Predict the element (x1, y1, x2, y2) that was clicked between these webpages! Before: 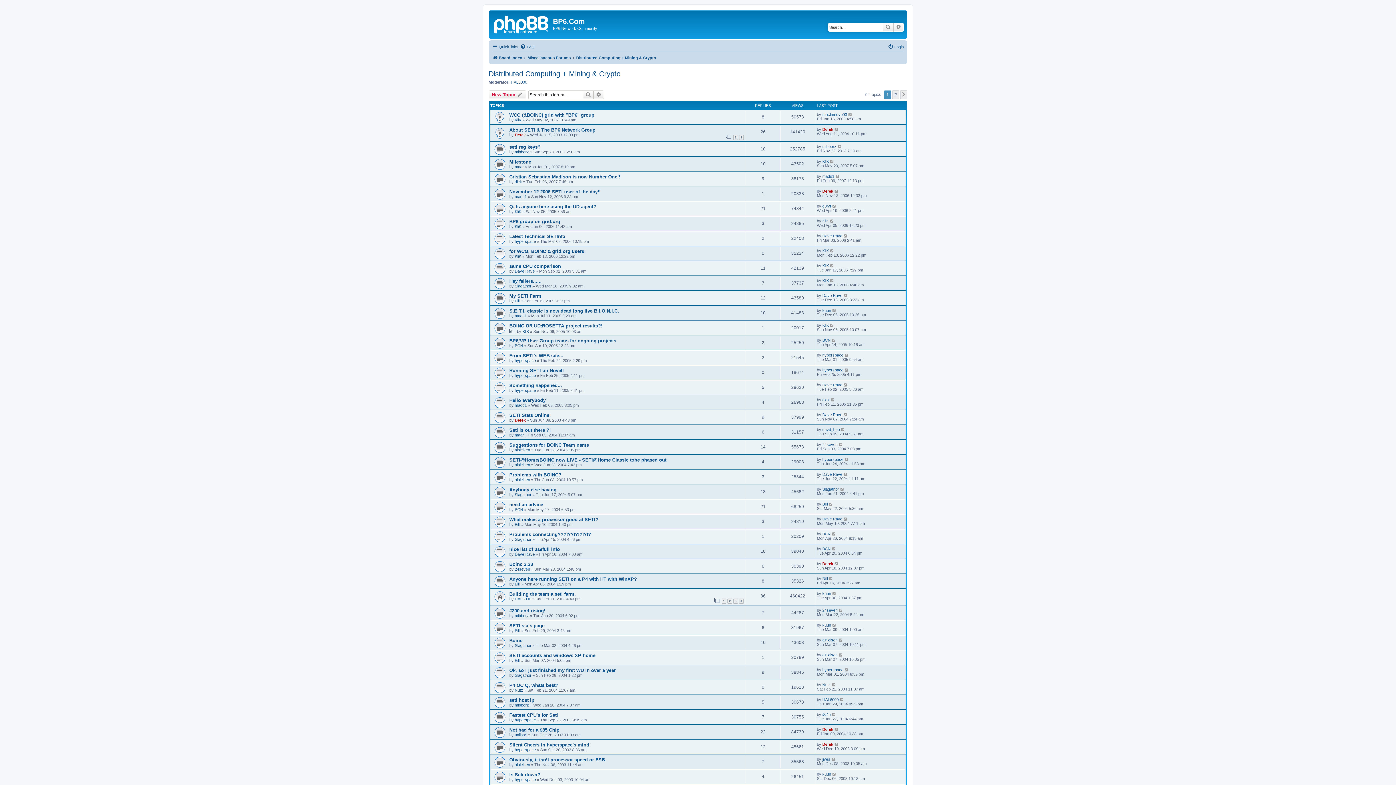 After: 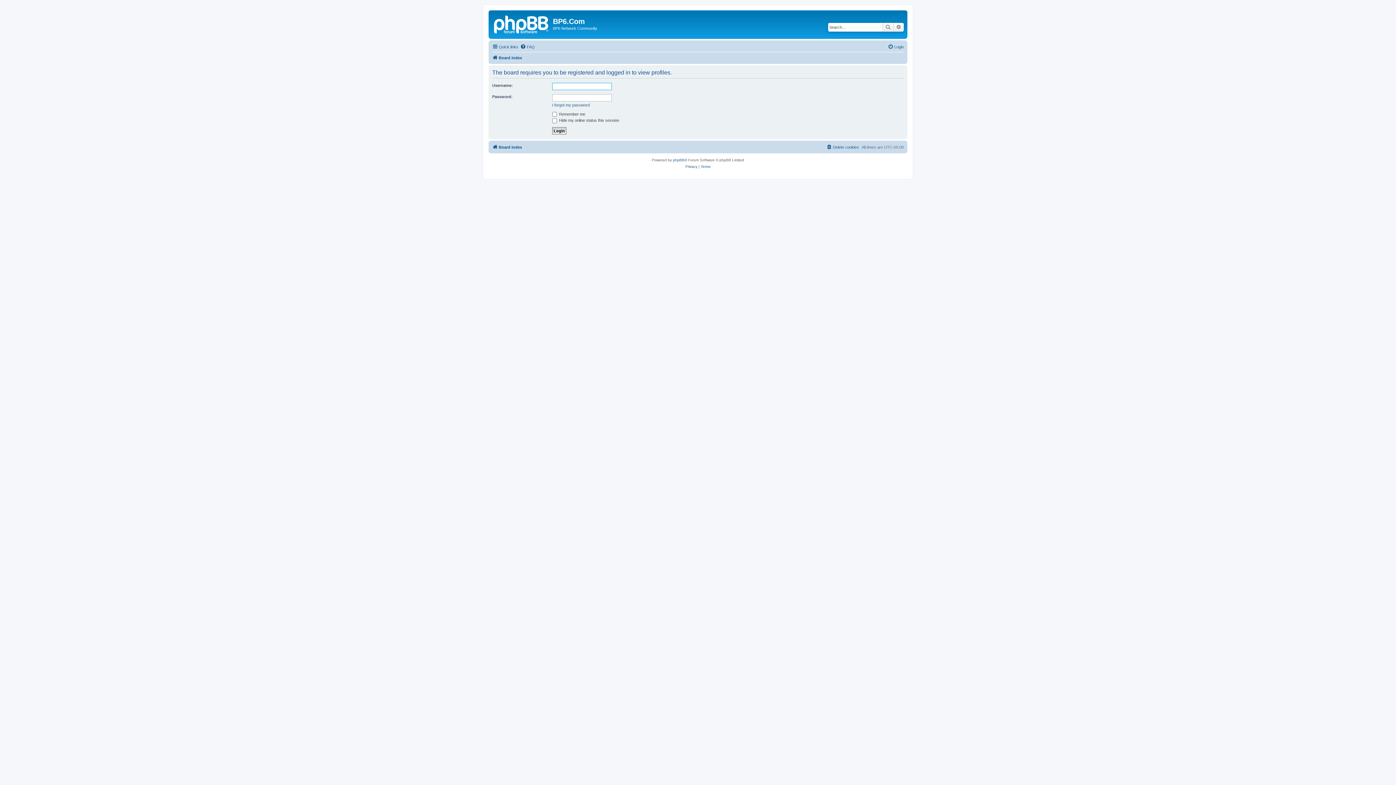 Action: label: Billl bbox: (514, 298, 520, 303)